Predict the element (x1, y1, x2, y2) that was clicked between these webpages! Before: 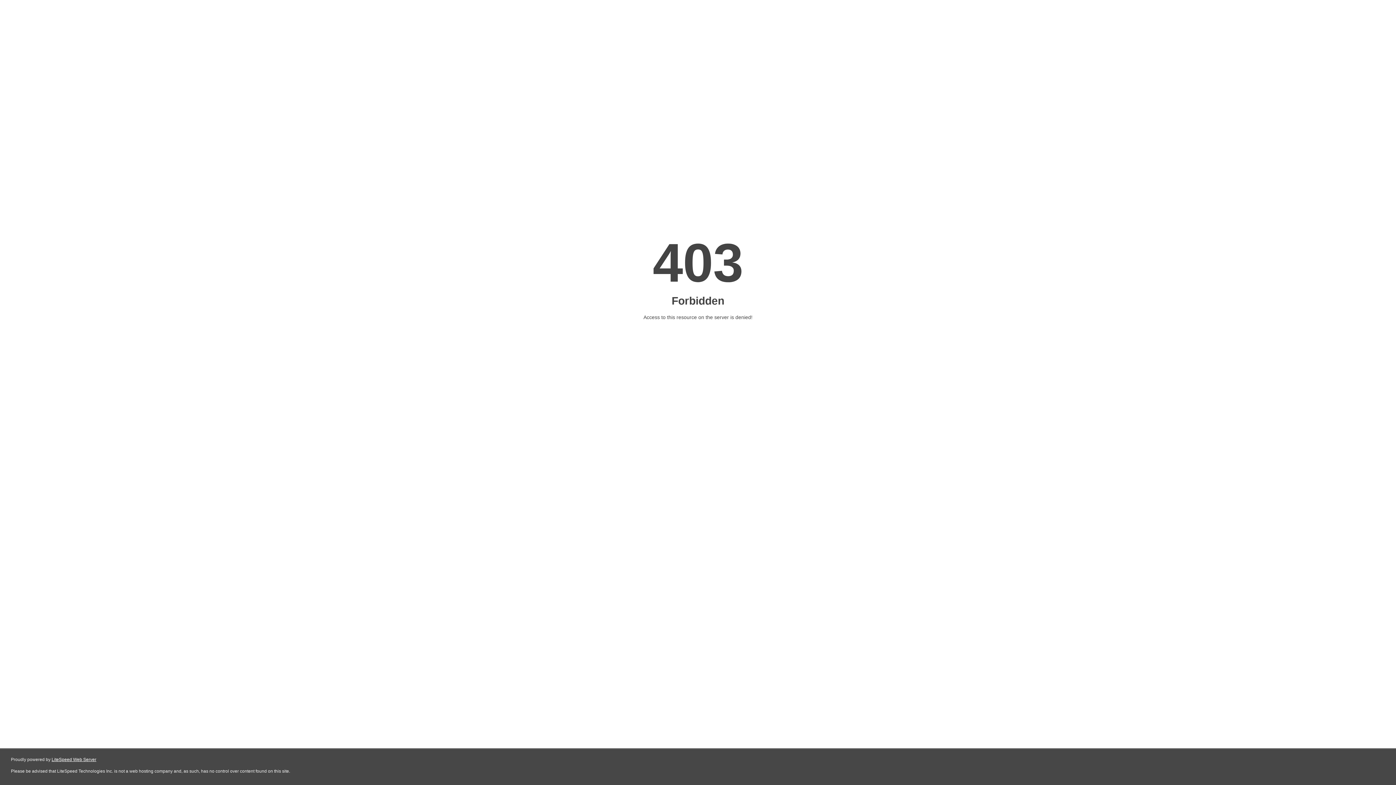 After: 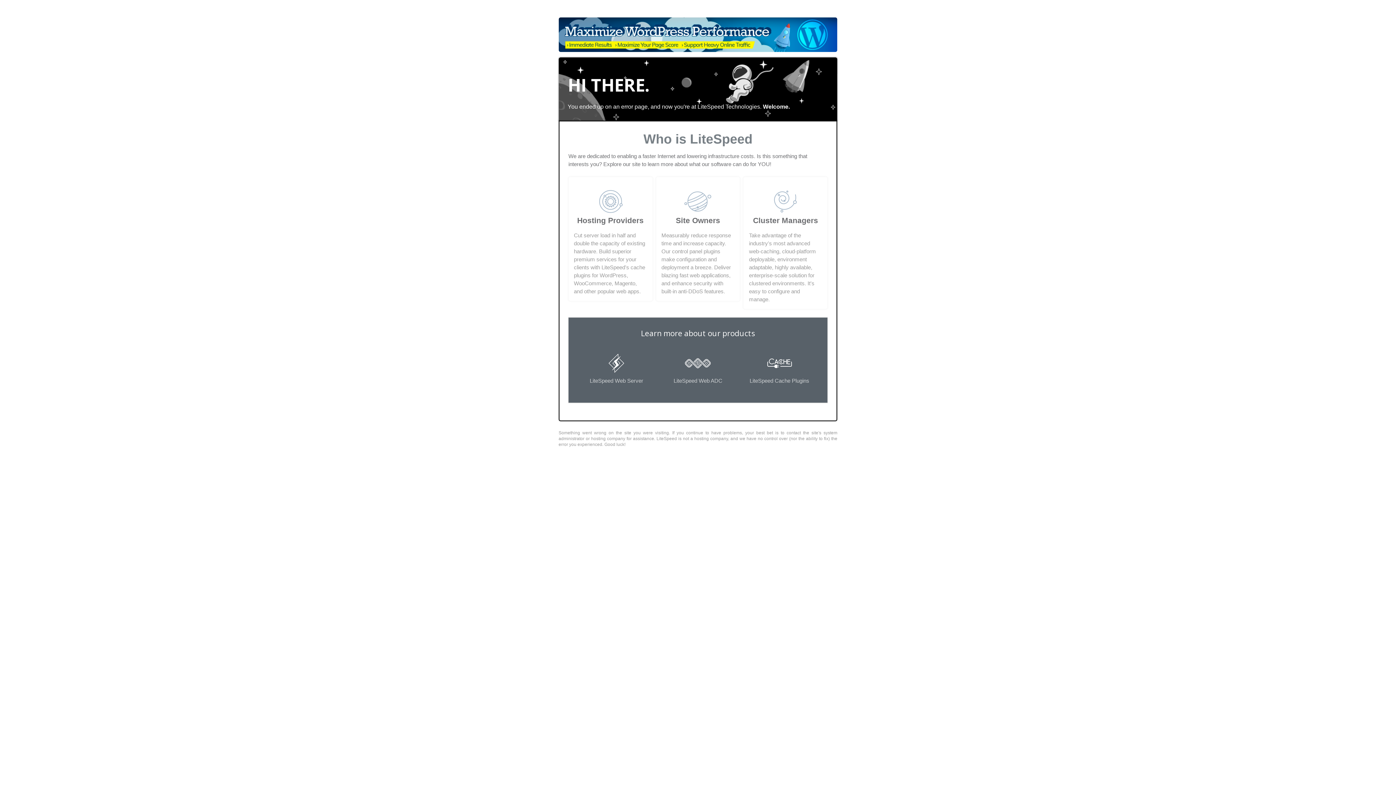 Action: bbox: (51, 757, 96, 762) label: LiteSpeed Web Server